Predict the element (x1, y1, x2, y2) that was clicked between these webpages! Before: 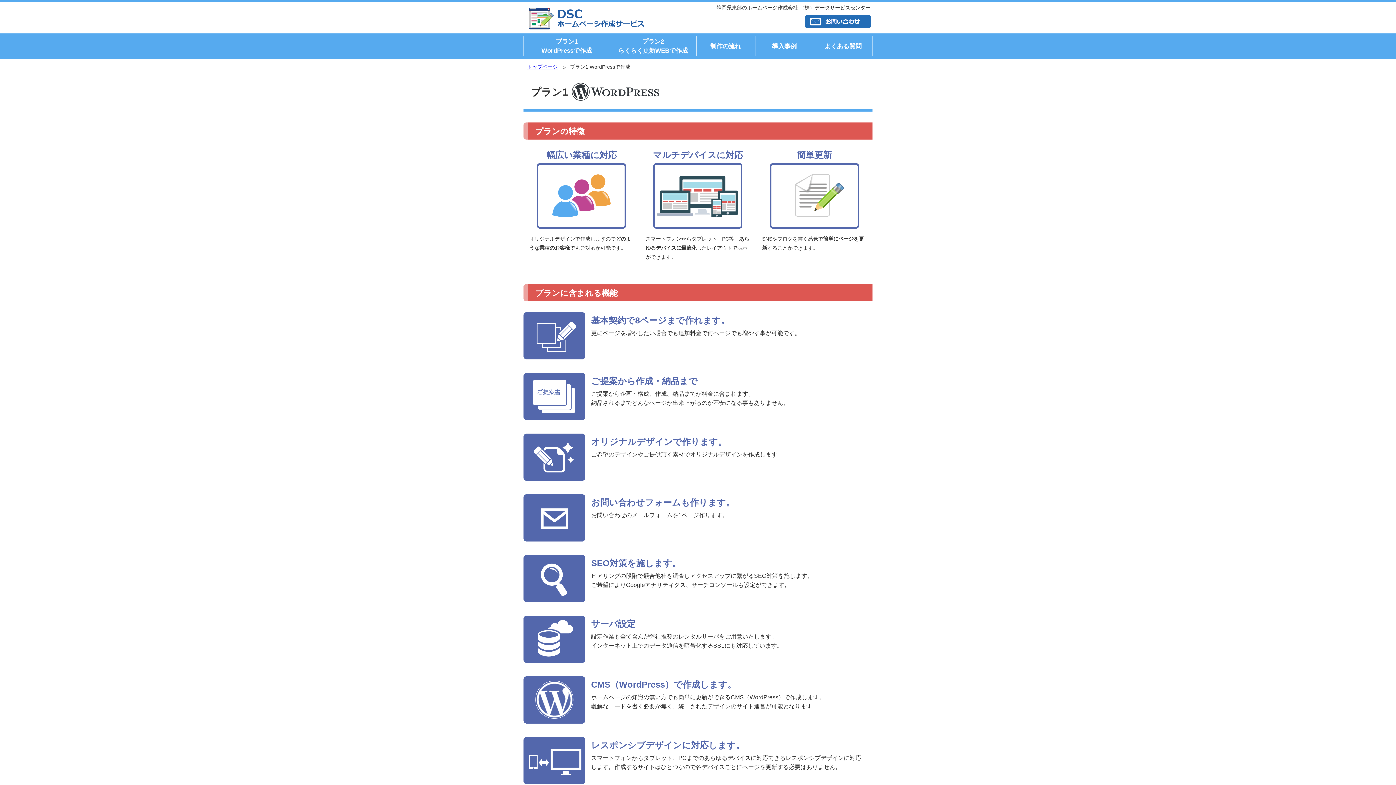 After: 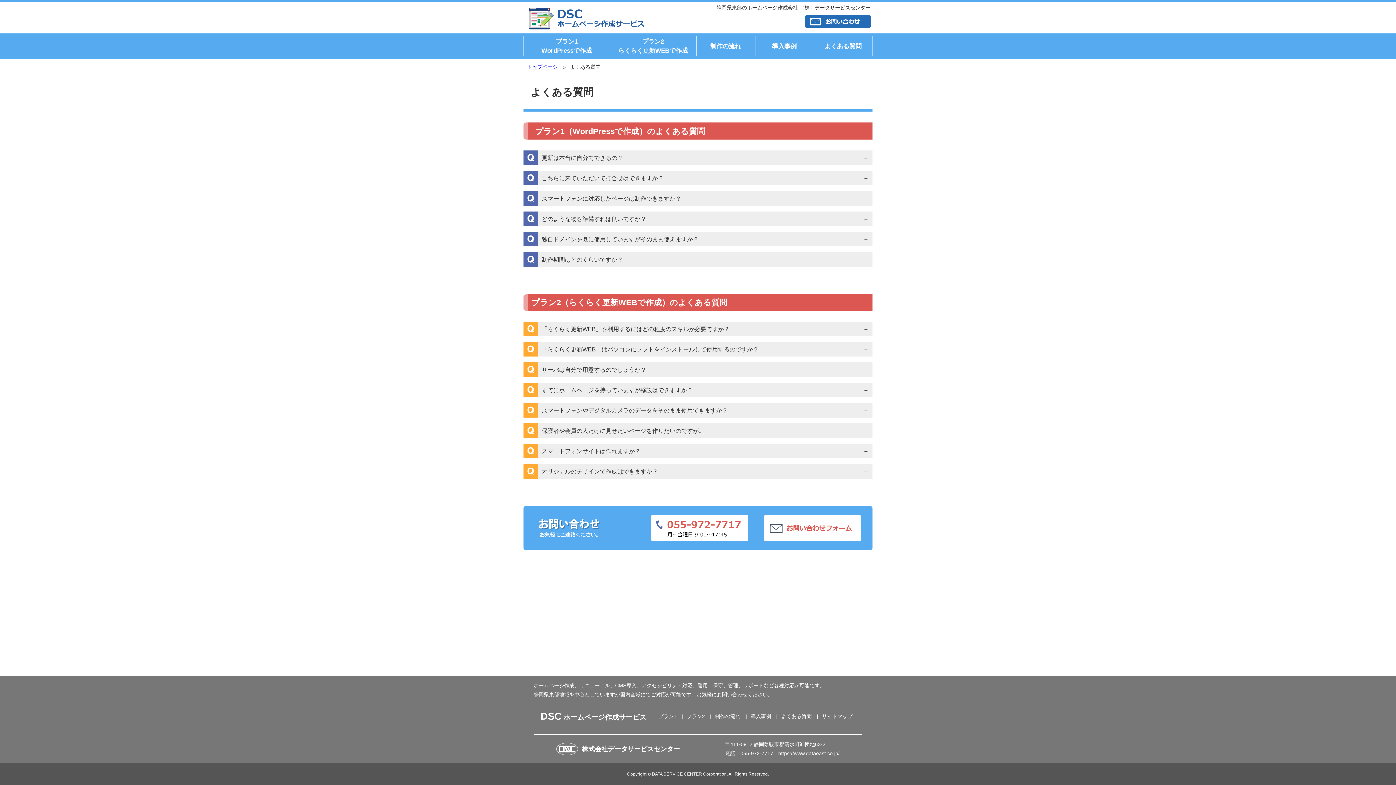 Action: bbox: (813, 36, 872, 56) label: よくある質問